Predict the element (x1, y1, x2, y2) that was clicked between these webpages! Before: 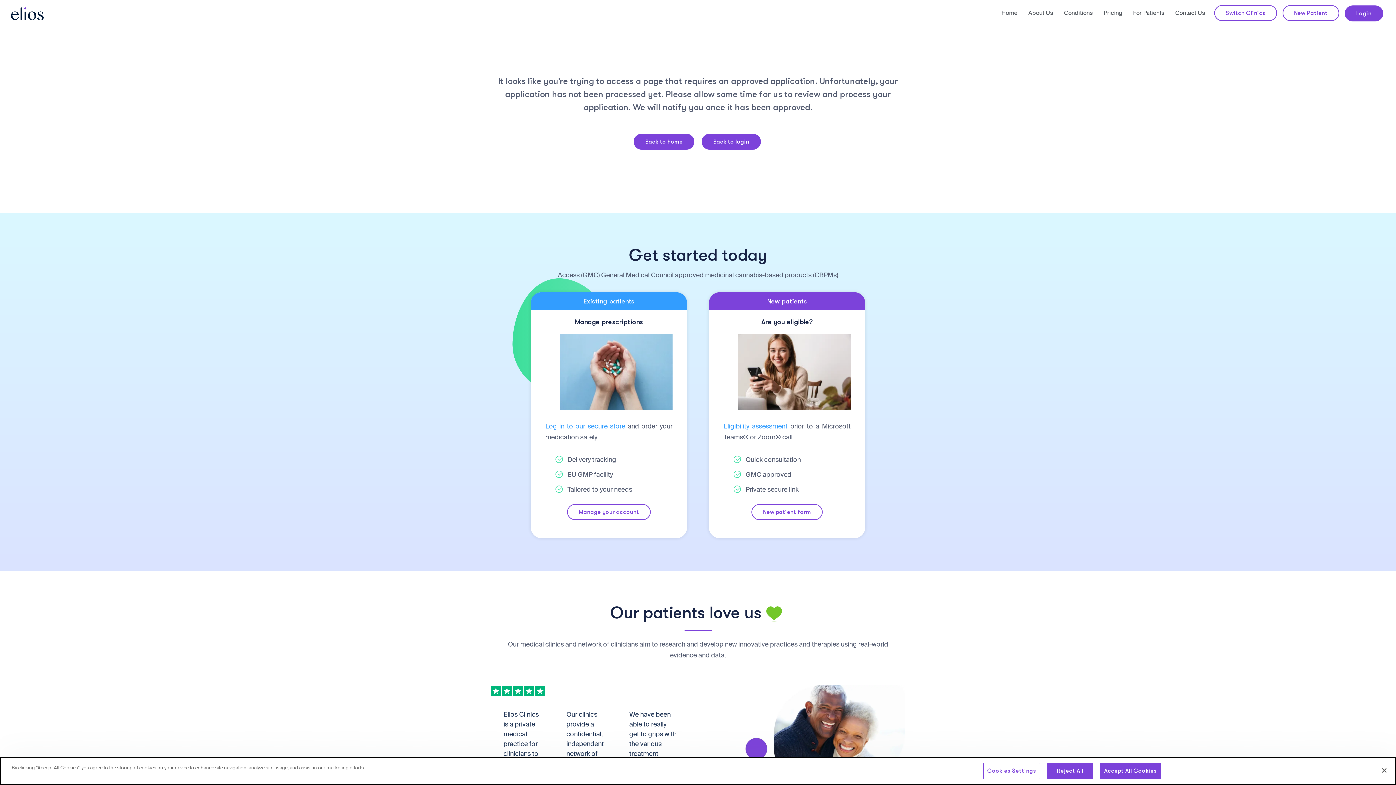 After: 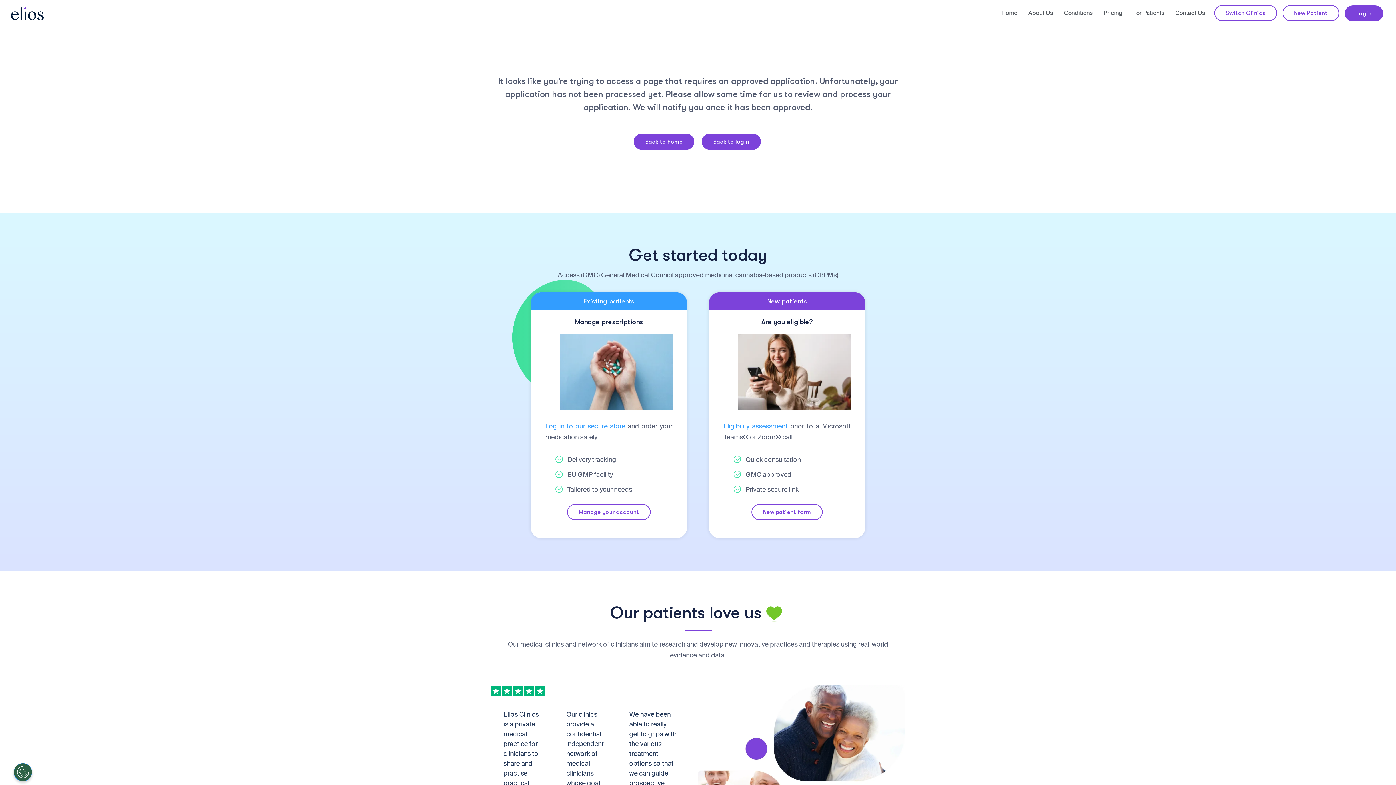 Action: label: Close bbox: (1376, 762, 1392, 778)